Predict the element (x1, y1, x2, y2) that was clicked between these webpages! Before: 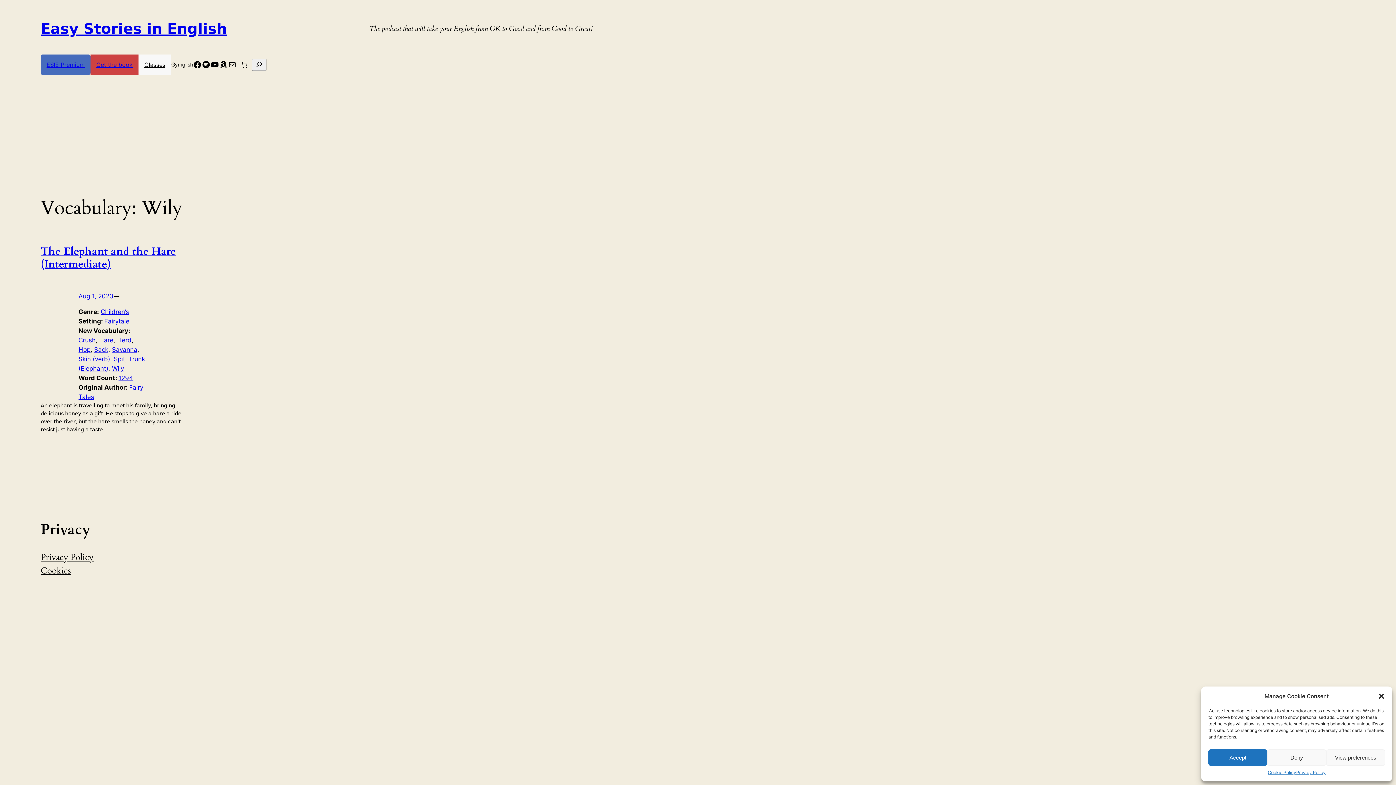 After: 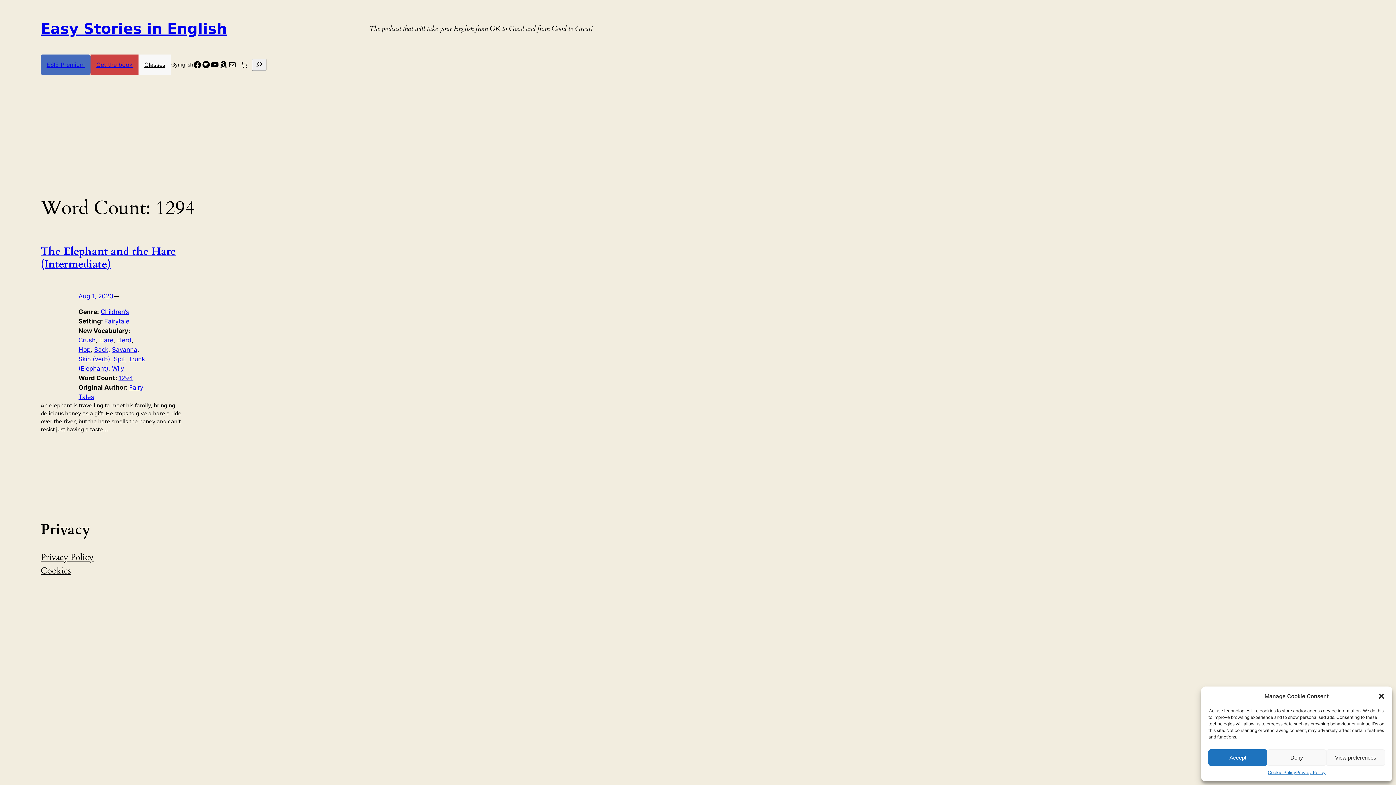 Action: label: 1294 bbox: (118, 374, 133, 381)